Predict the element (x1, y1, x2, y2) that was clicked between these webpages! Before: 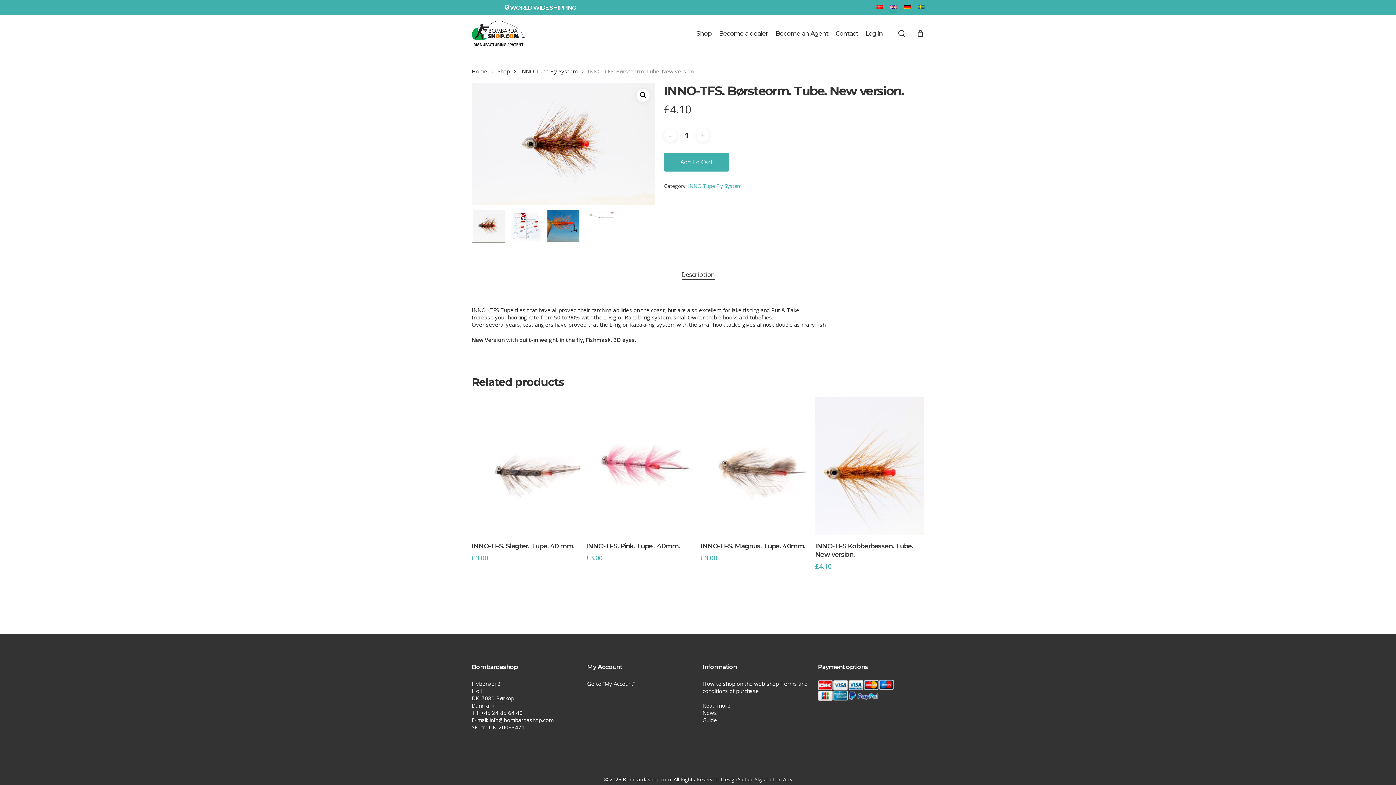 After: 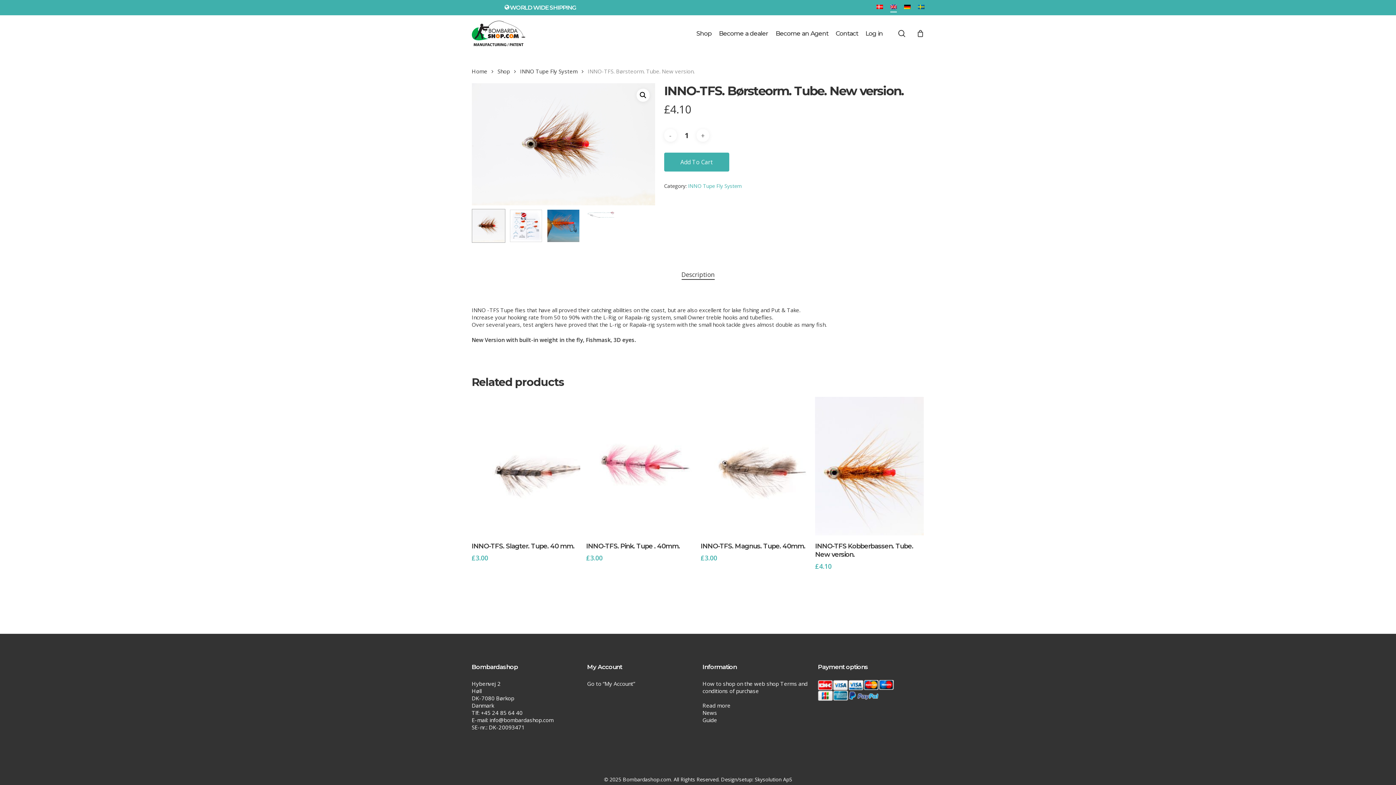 Action: bbox: (681, 269, 714, 279) label: Description